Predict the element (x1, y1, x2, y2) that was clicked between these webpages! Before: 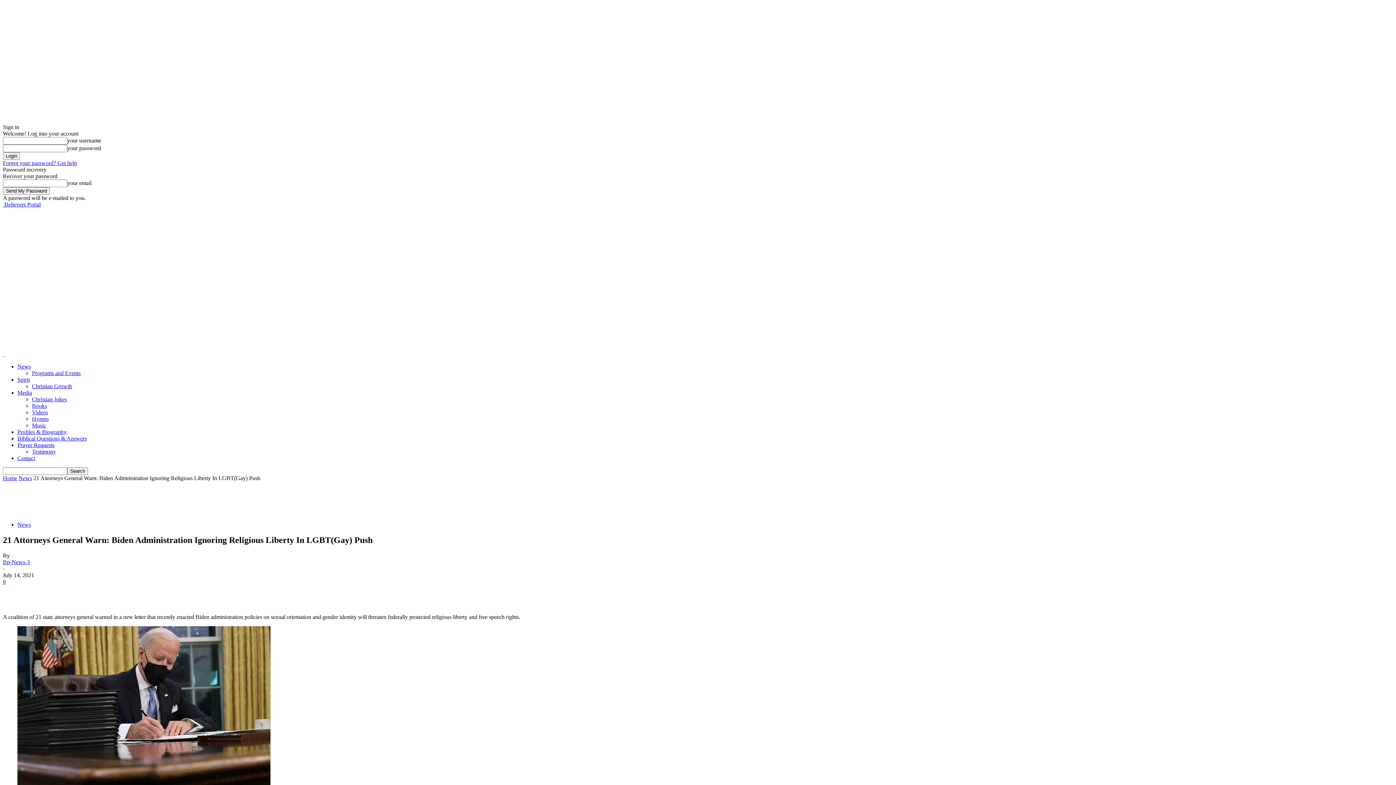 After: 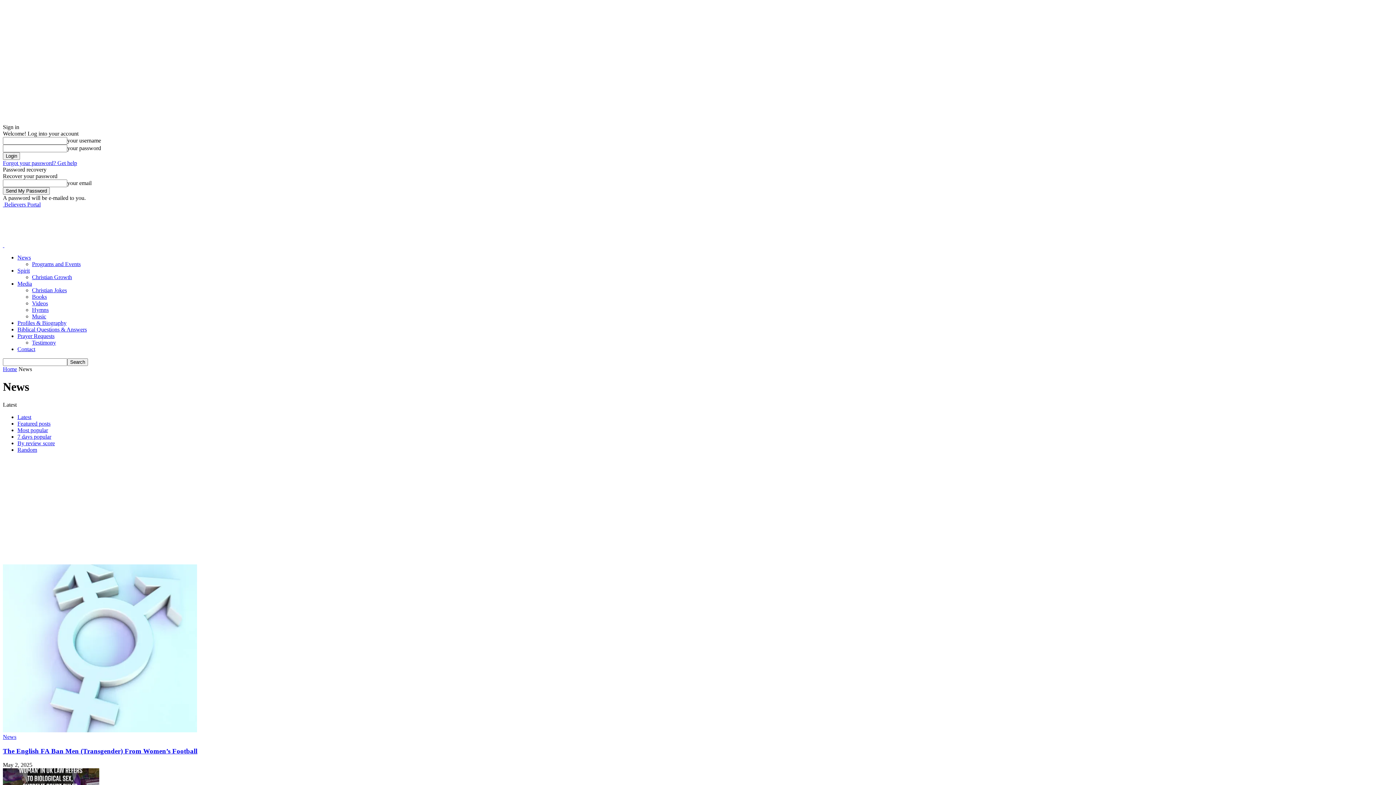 Action: bbox: (18, 475, 32, 481) label: News